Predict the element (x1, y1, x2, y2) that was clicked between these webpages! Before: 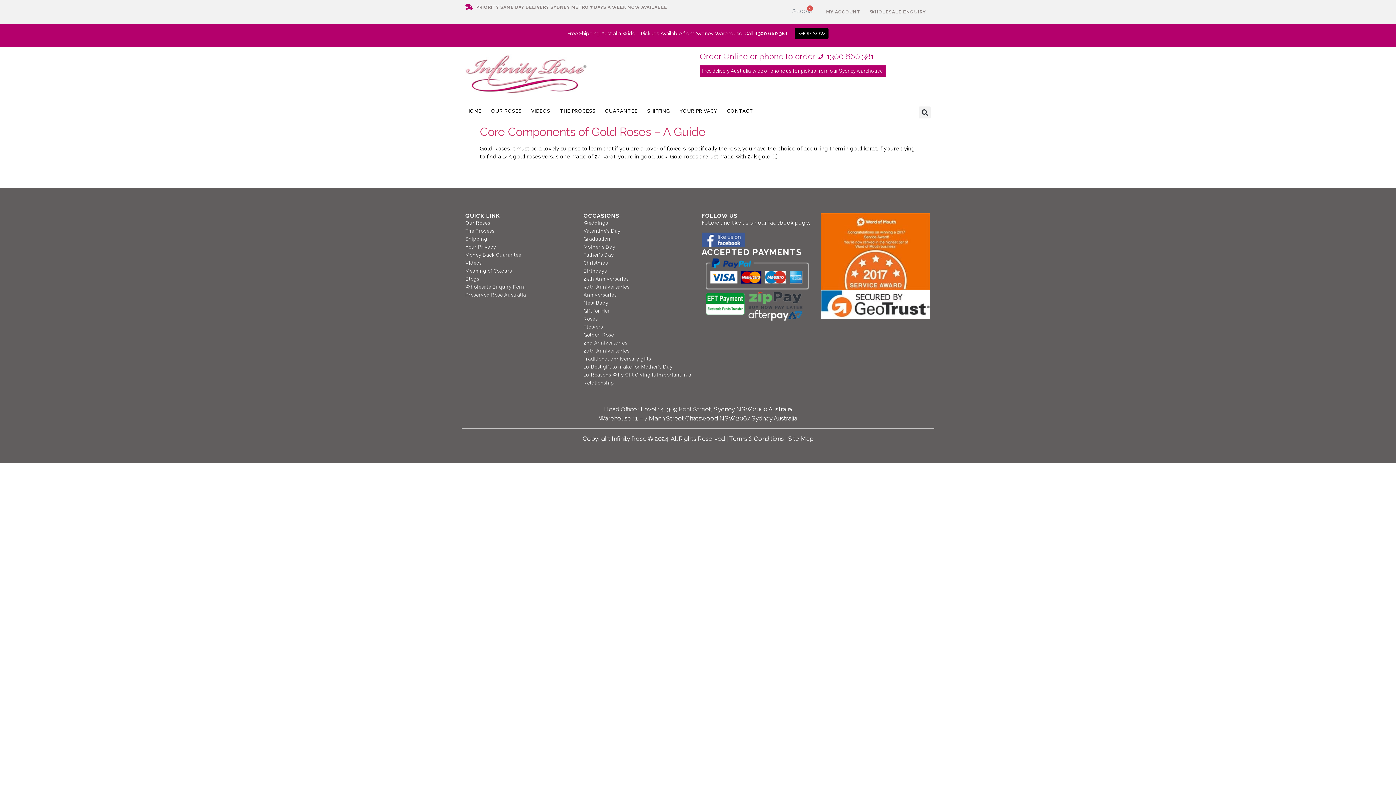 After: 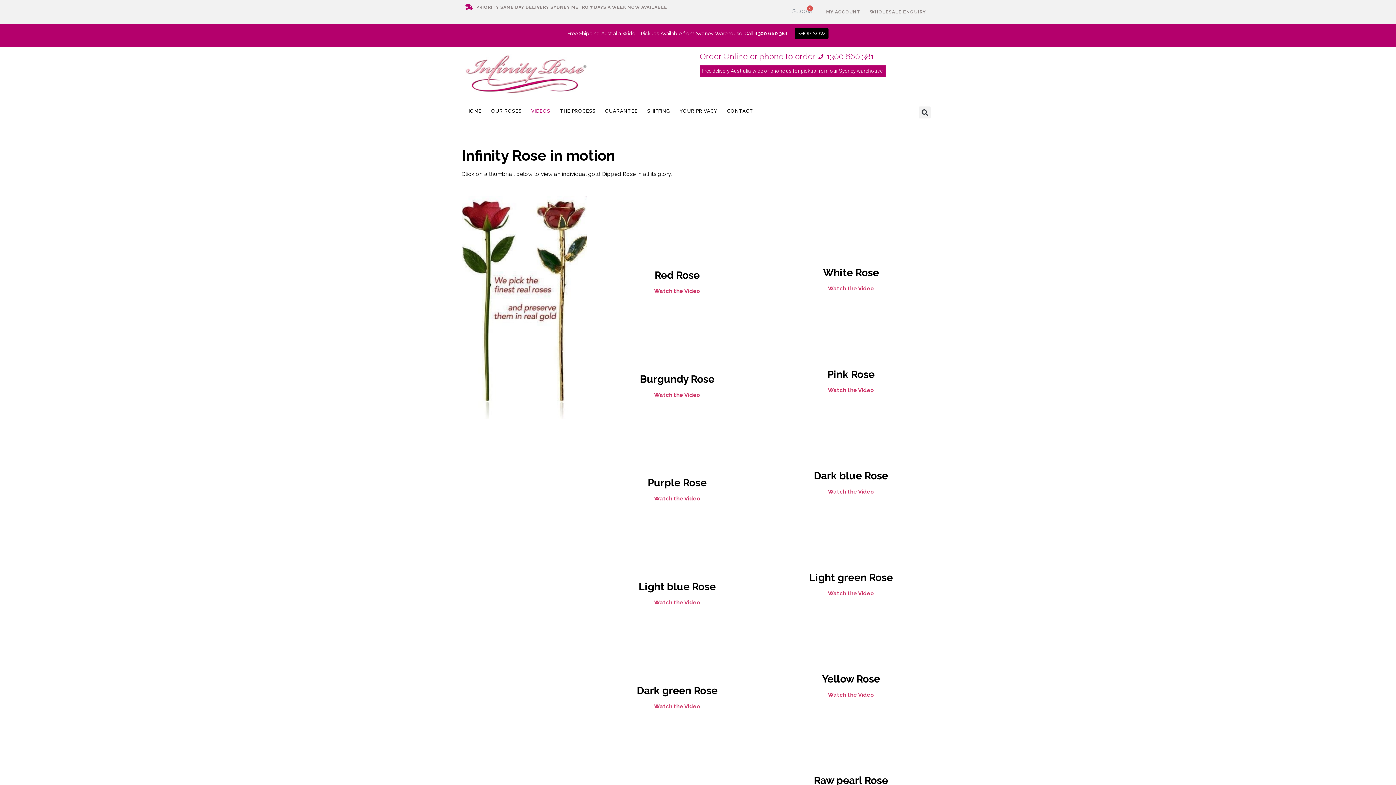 Action: bbox: (526, 103, 555, 119) label: VIDEOS